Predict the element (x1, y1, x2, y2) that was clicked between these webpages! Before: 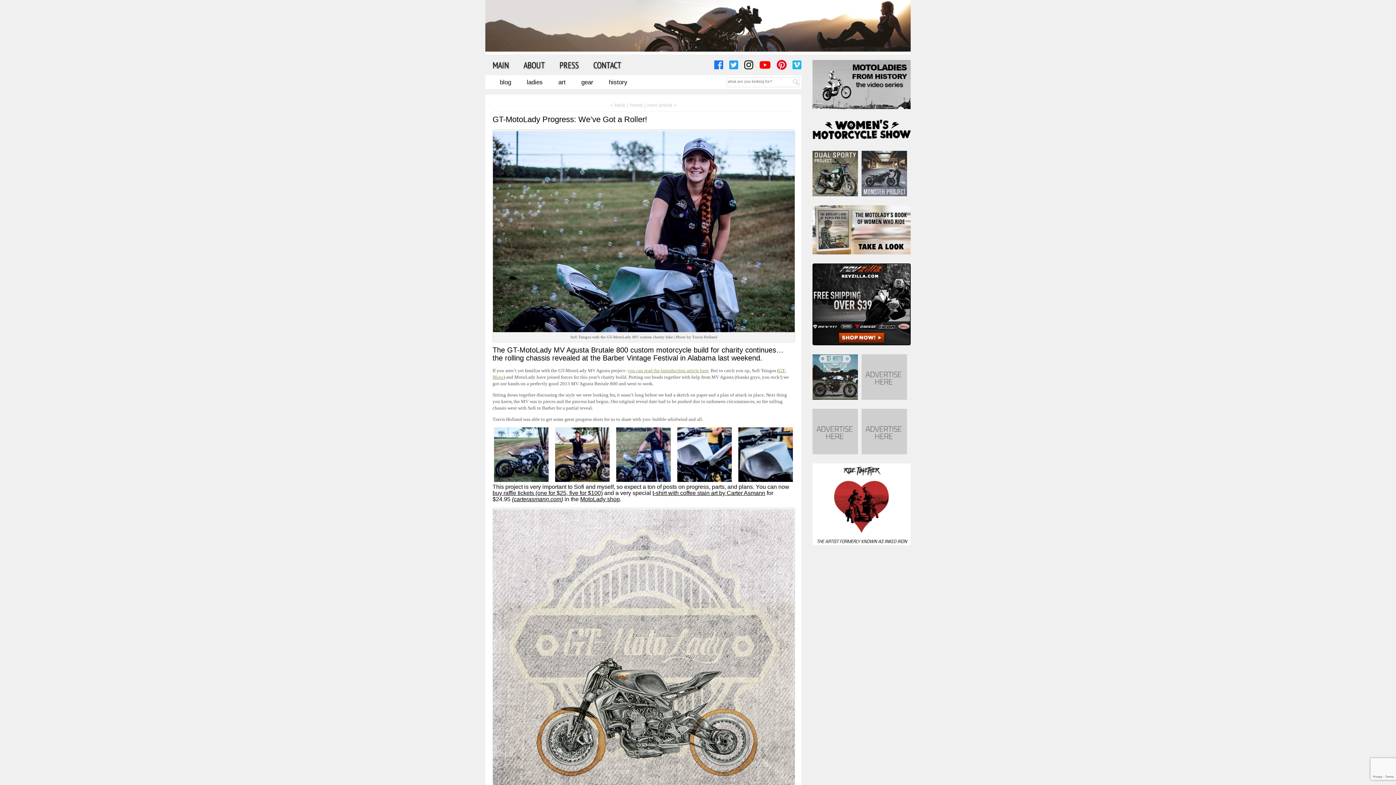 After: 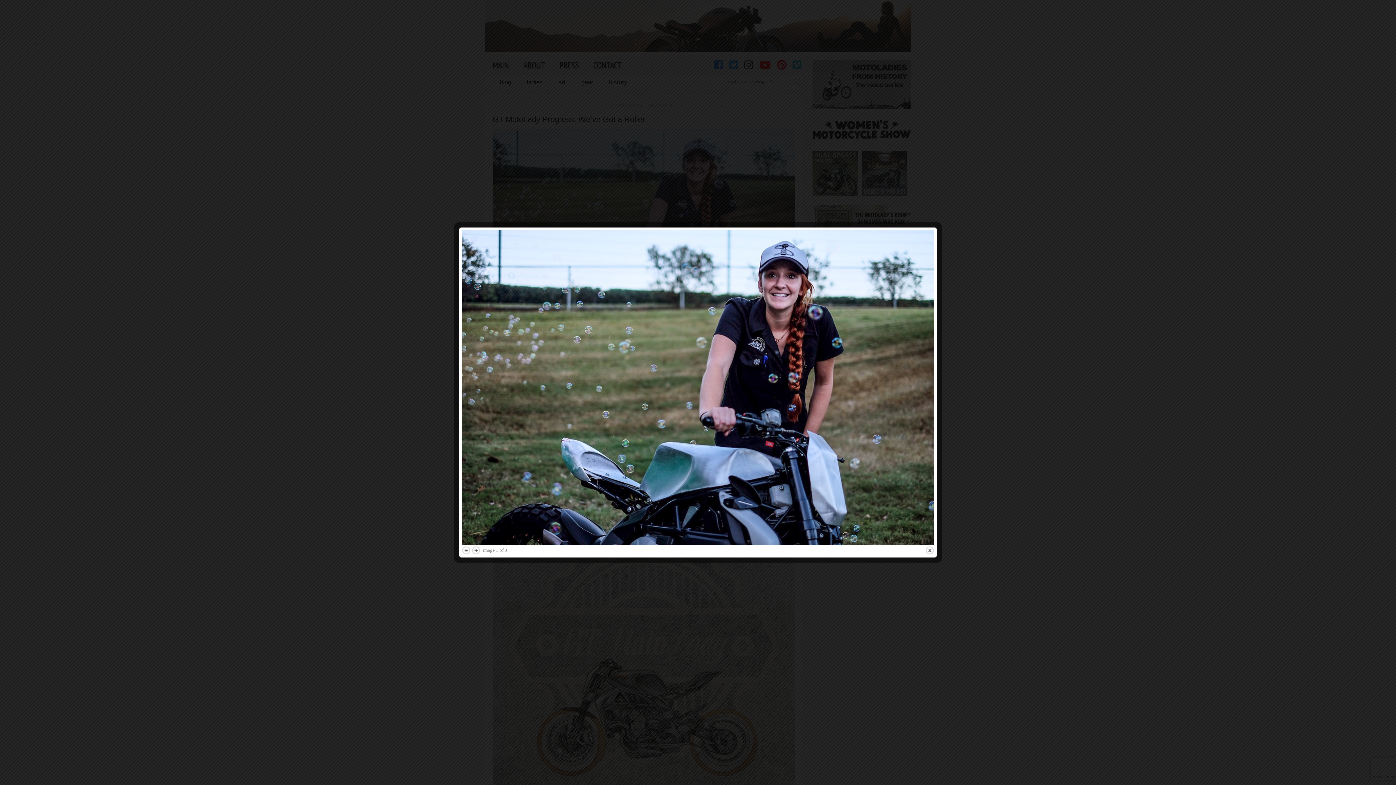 Action: bbox: (493, 327, 794, 333)